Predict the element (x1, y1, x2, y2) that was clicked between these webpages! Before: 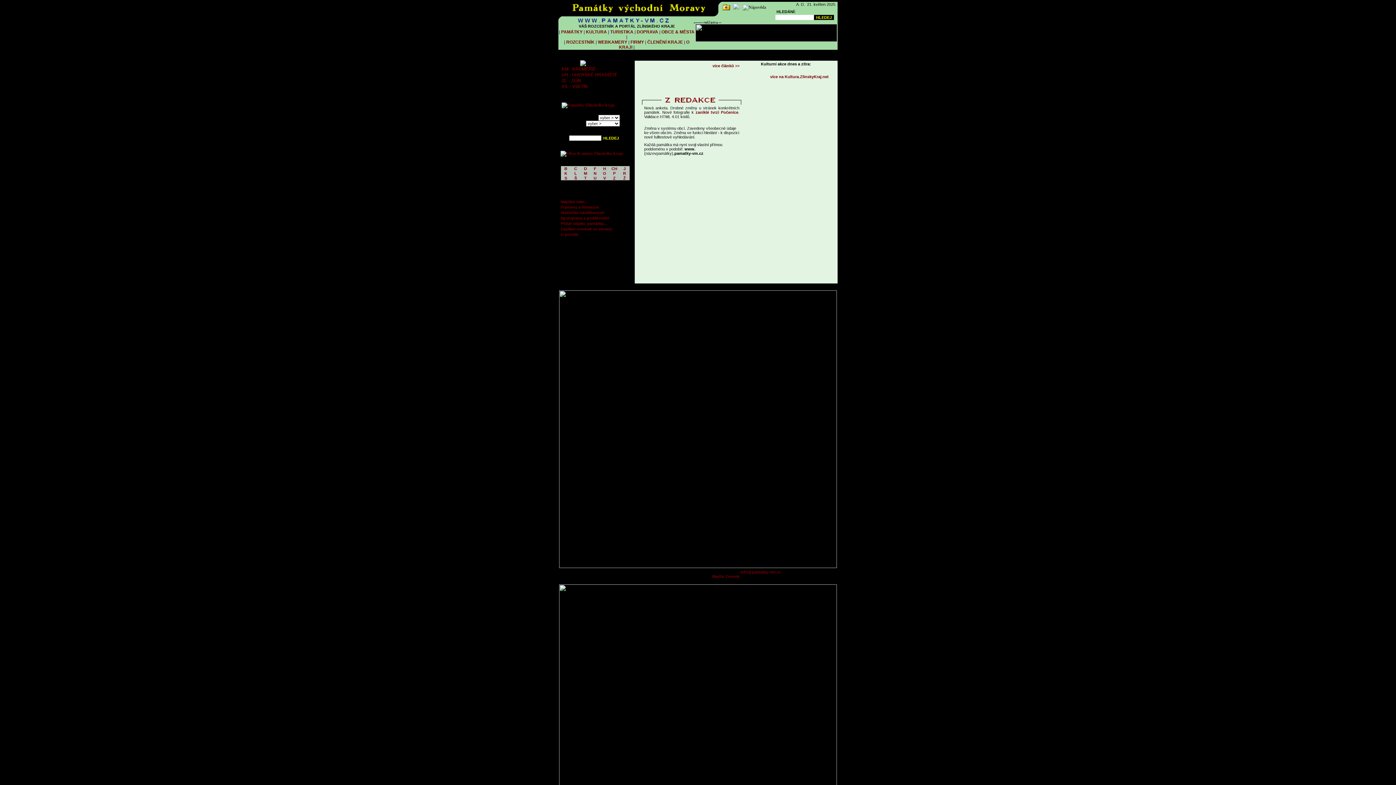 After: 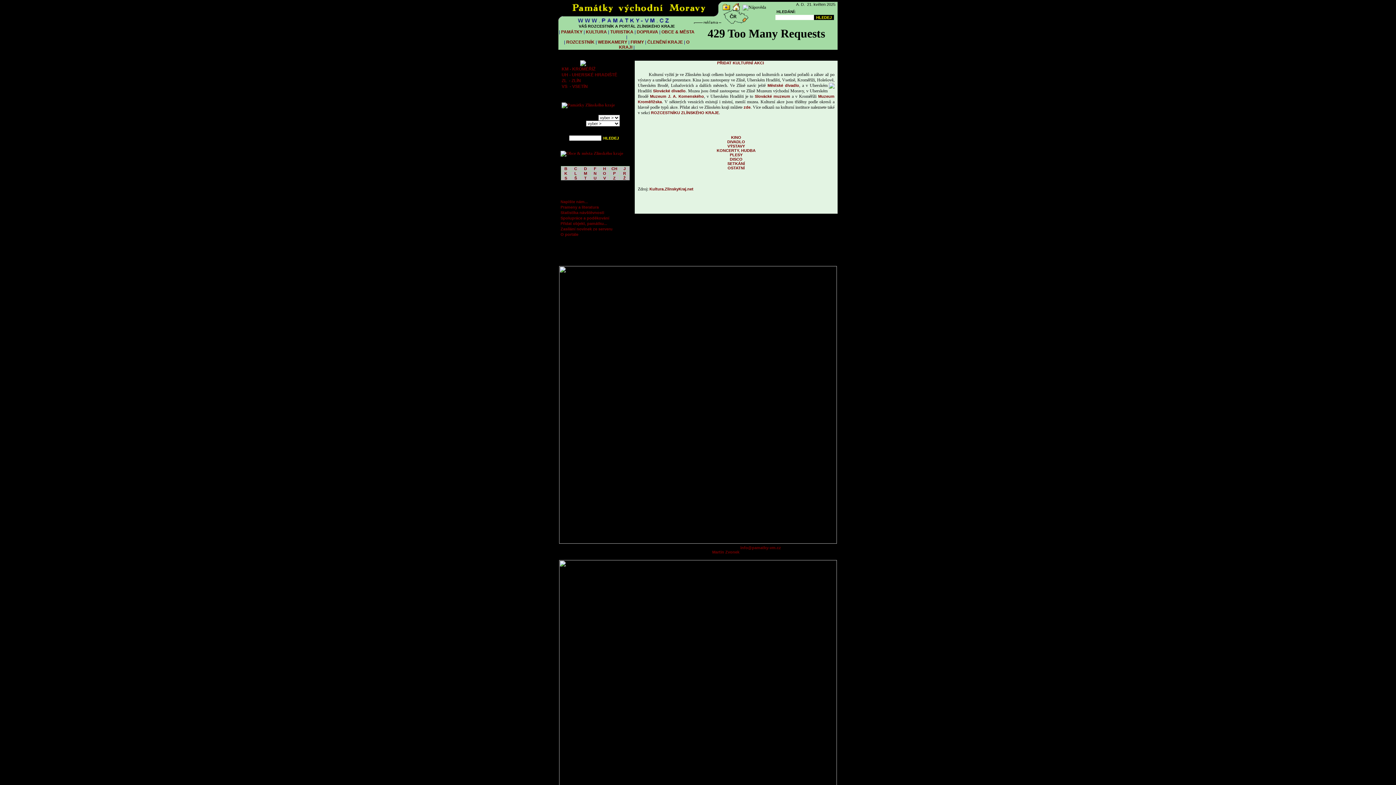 Action: label: KULTURA bbox: (586, 29, 607, 34)